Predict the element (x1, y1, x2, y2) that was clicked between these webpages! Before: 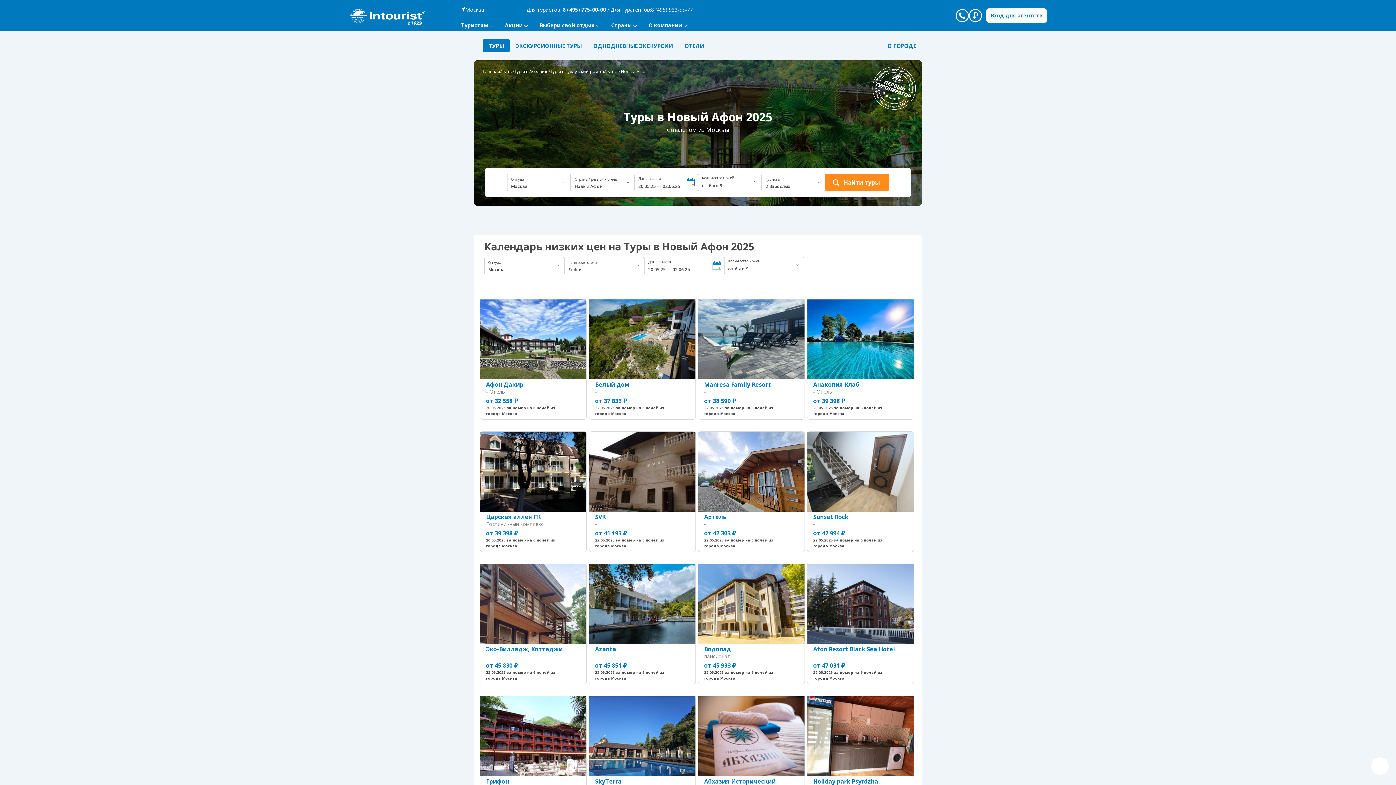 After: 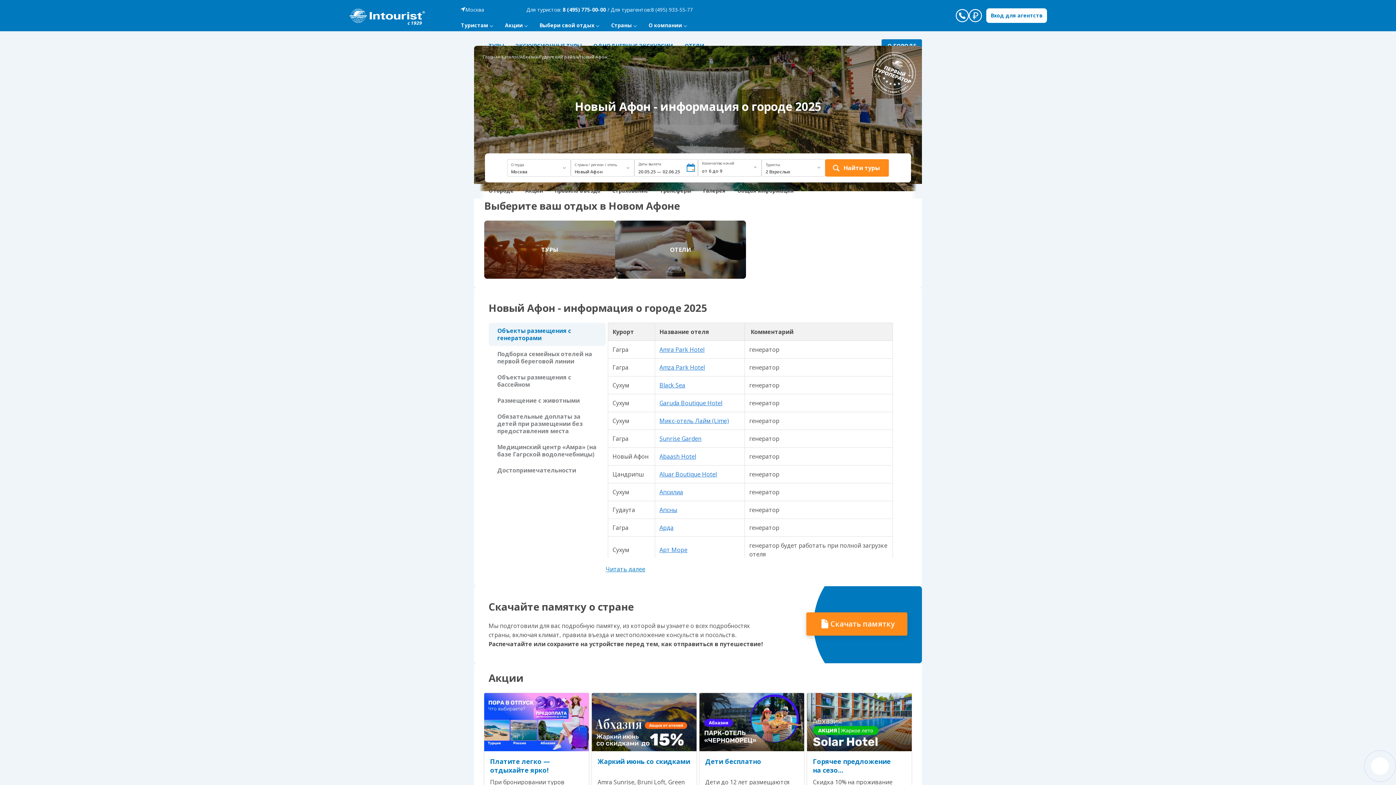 Action: label: О ГОРОДЕ bbox: (881, 39, 922, 52)